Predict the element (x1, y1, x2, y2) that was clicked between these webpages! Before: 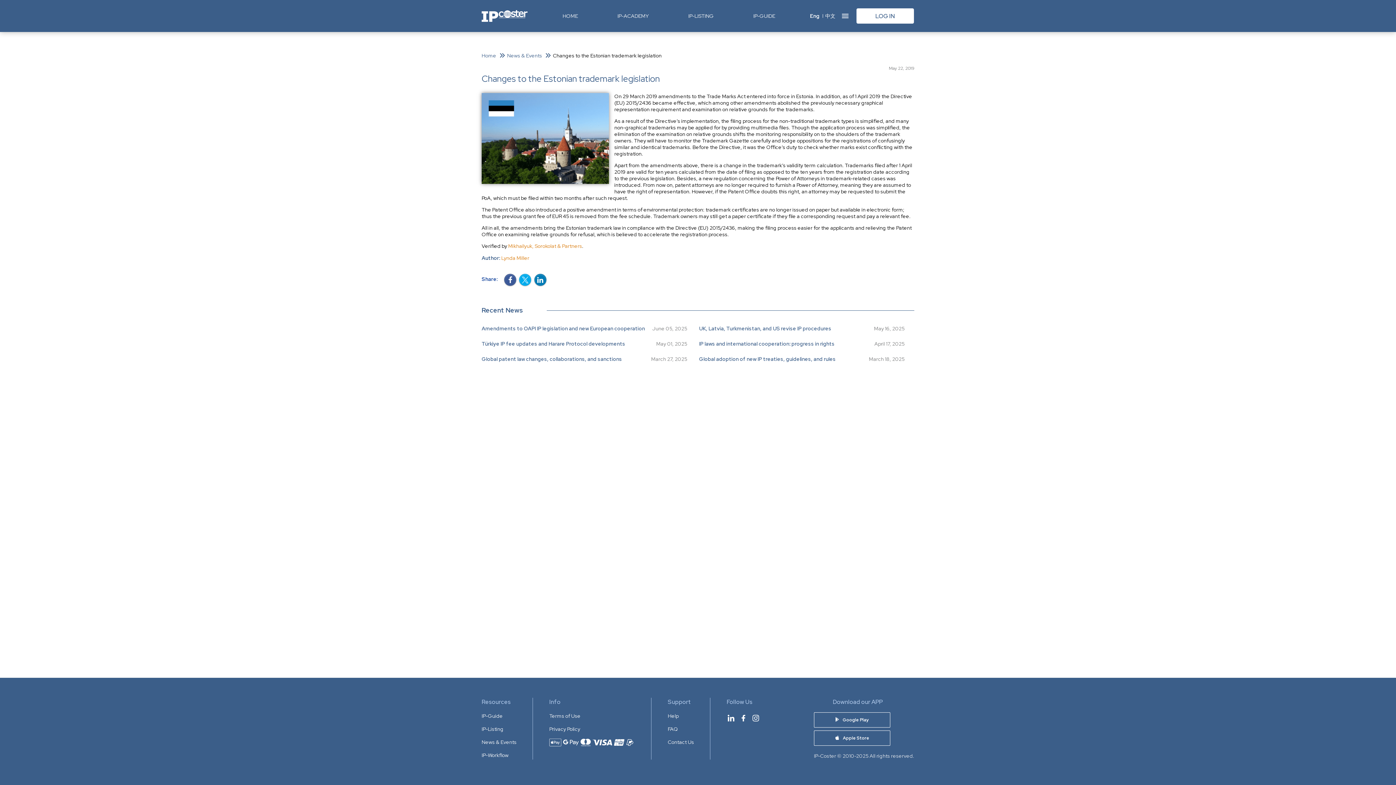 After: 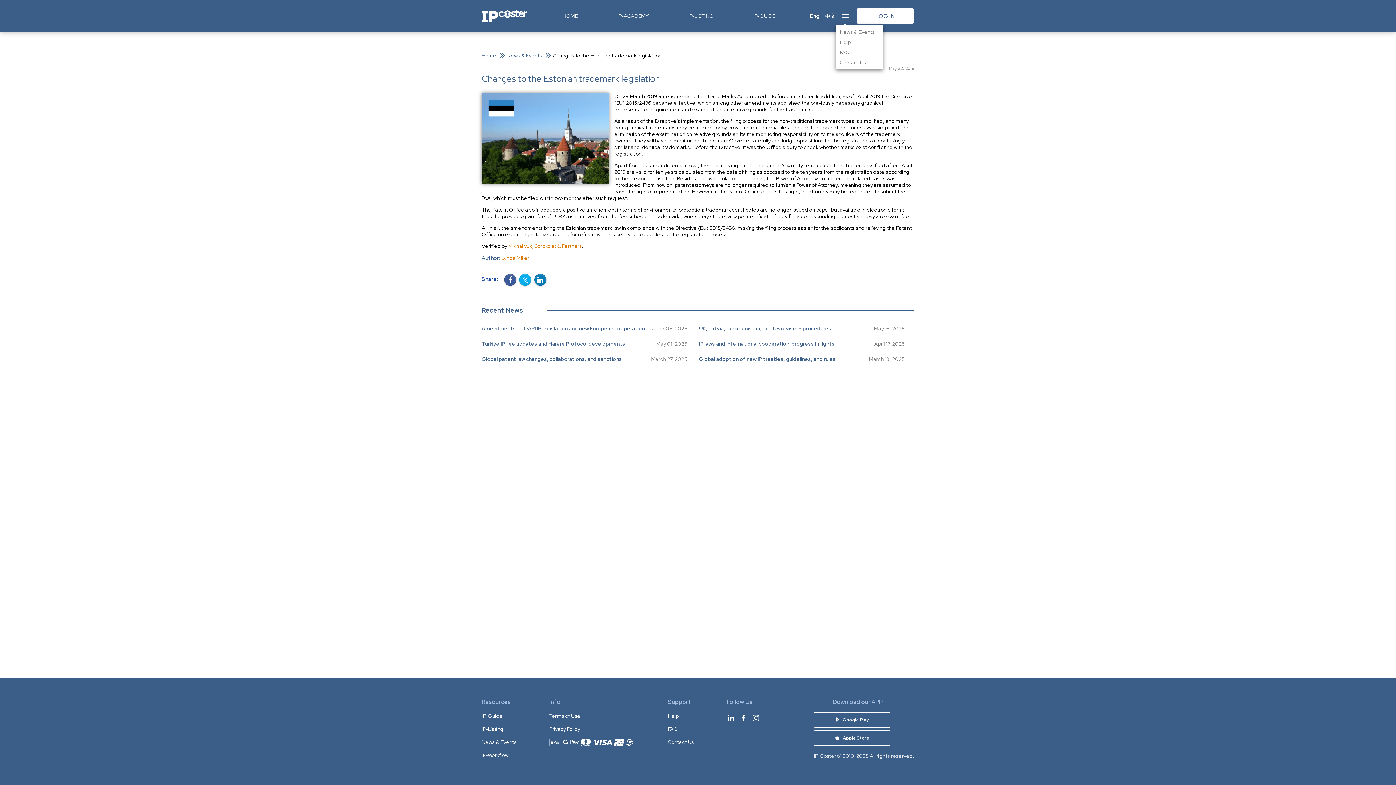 Action: bbox: (841, 11, 849, 20)